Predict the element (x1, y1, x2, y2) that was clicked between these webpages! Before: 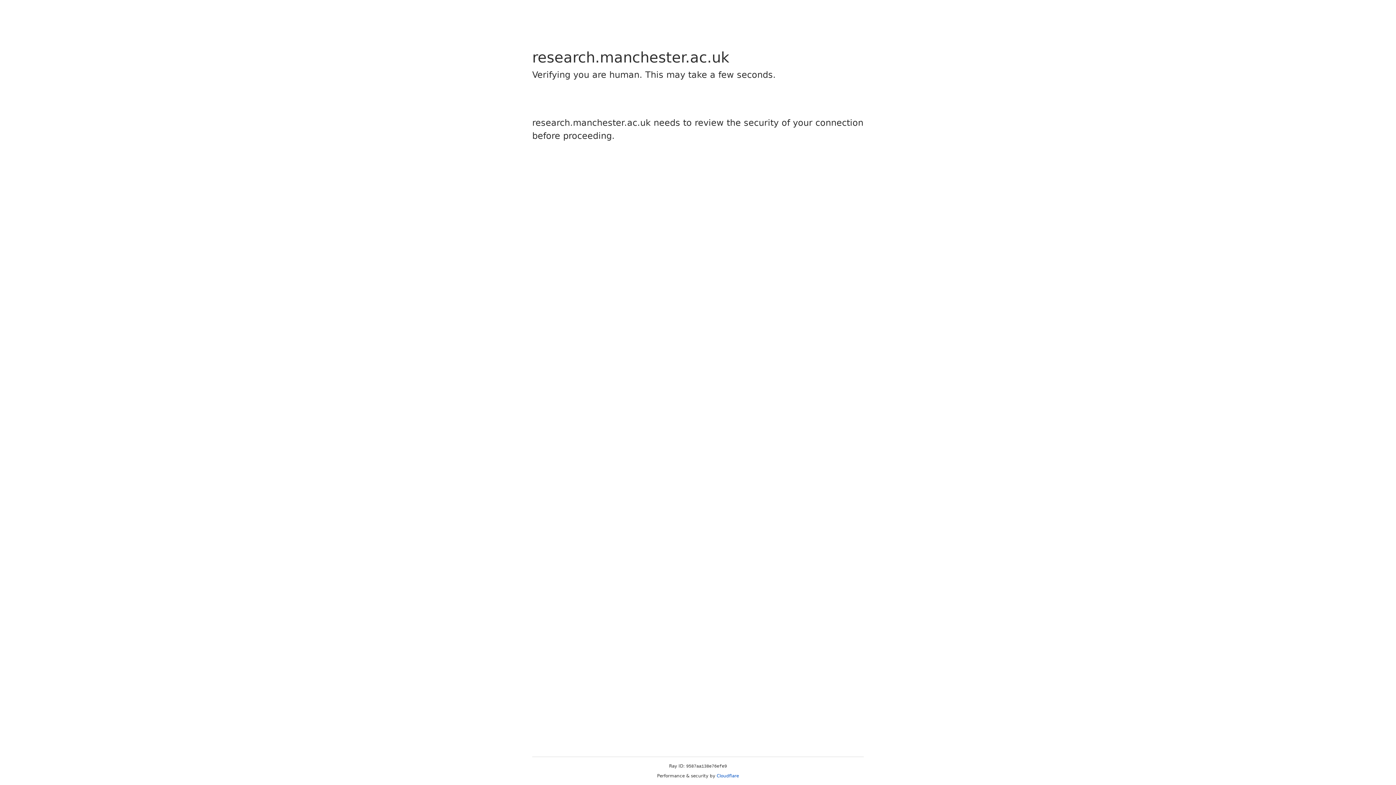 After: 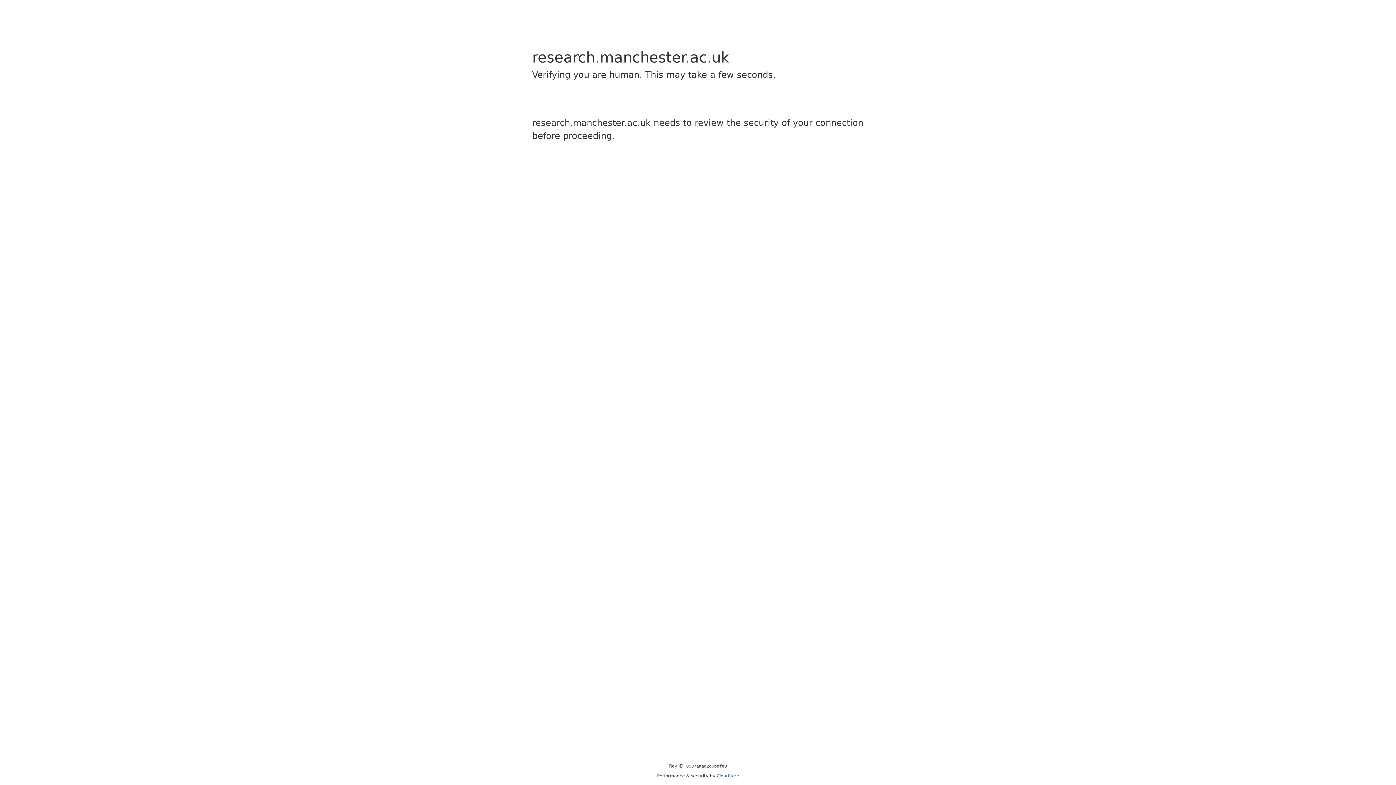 Action: bbox: (716, 773, 739, 778) label: Cloudflare